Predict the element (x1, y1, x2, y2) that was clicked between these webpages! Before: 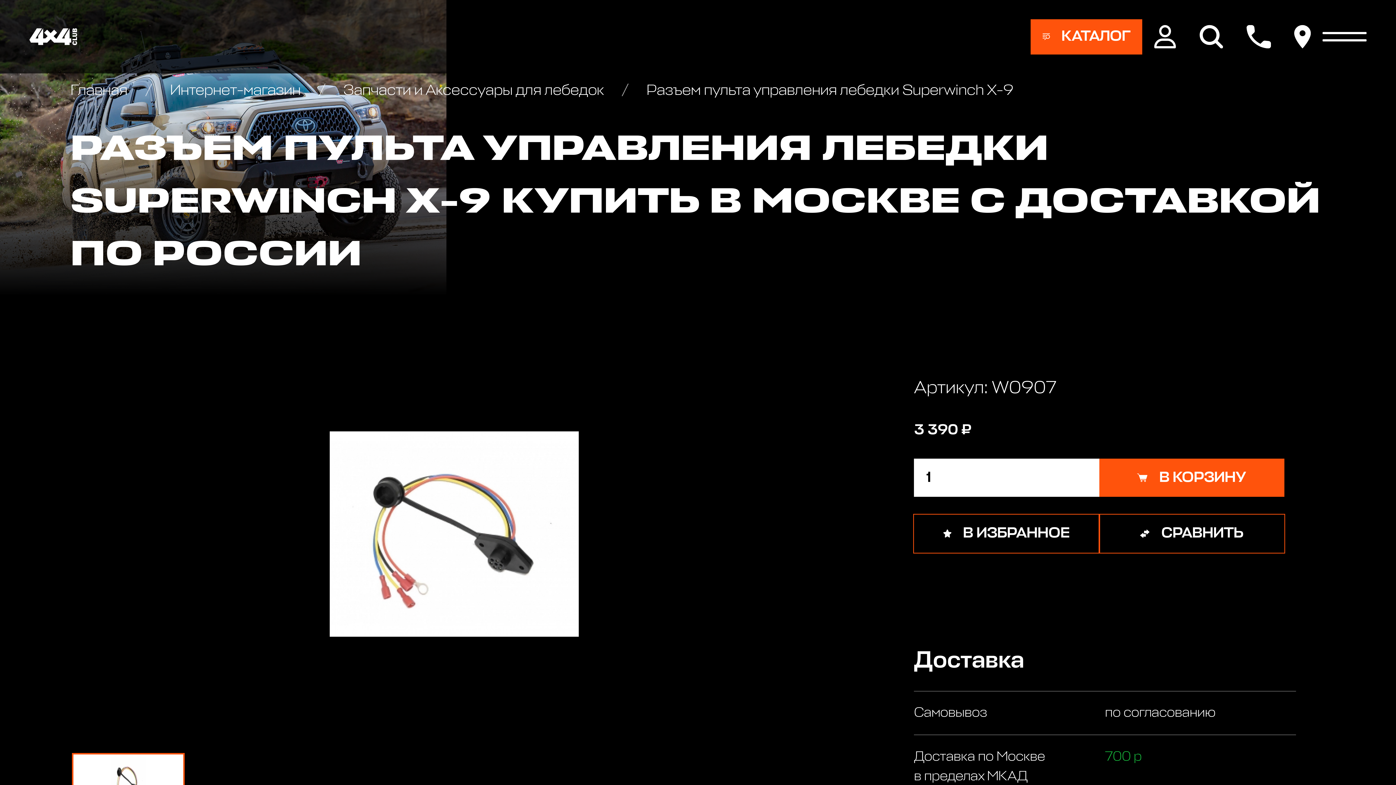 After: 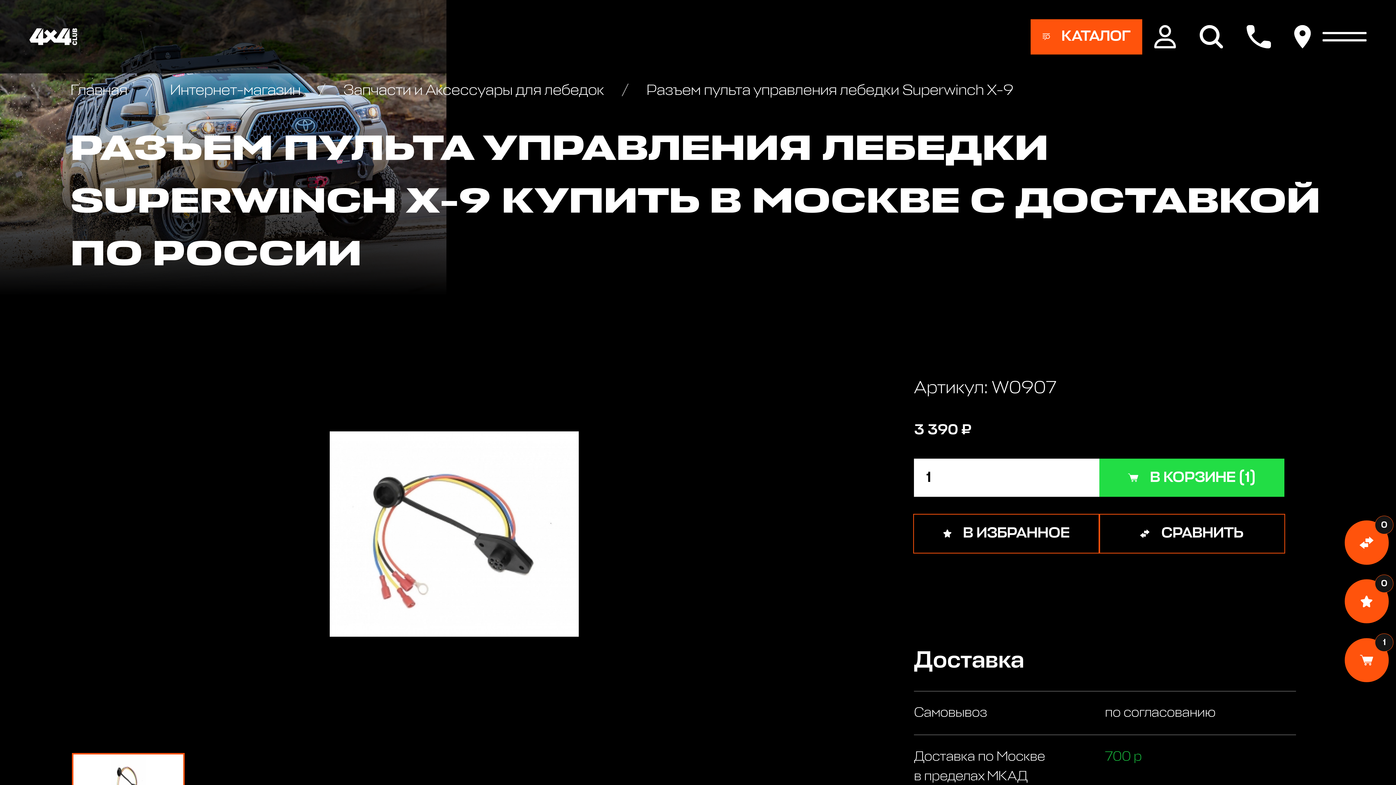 Action: bbox: (1099, 458, 1284, 497) label: В КОРЗИНУ